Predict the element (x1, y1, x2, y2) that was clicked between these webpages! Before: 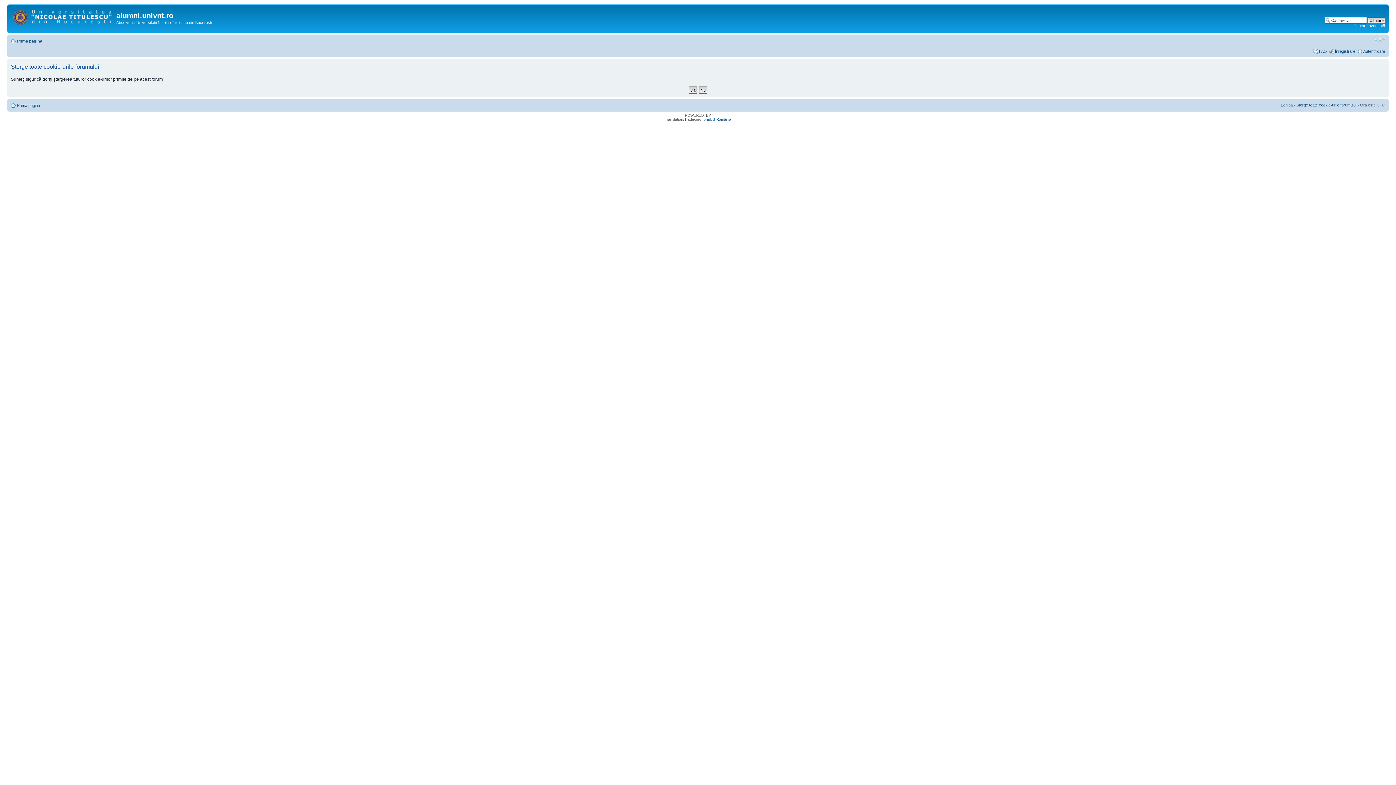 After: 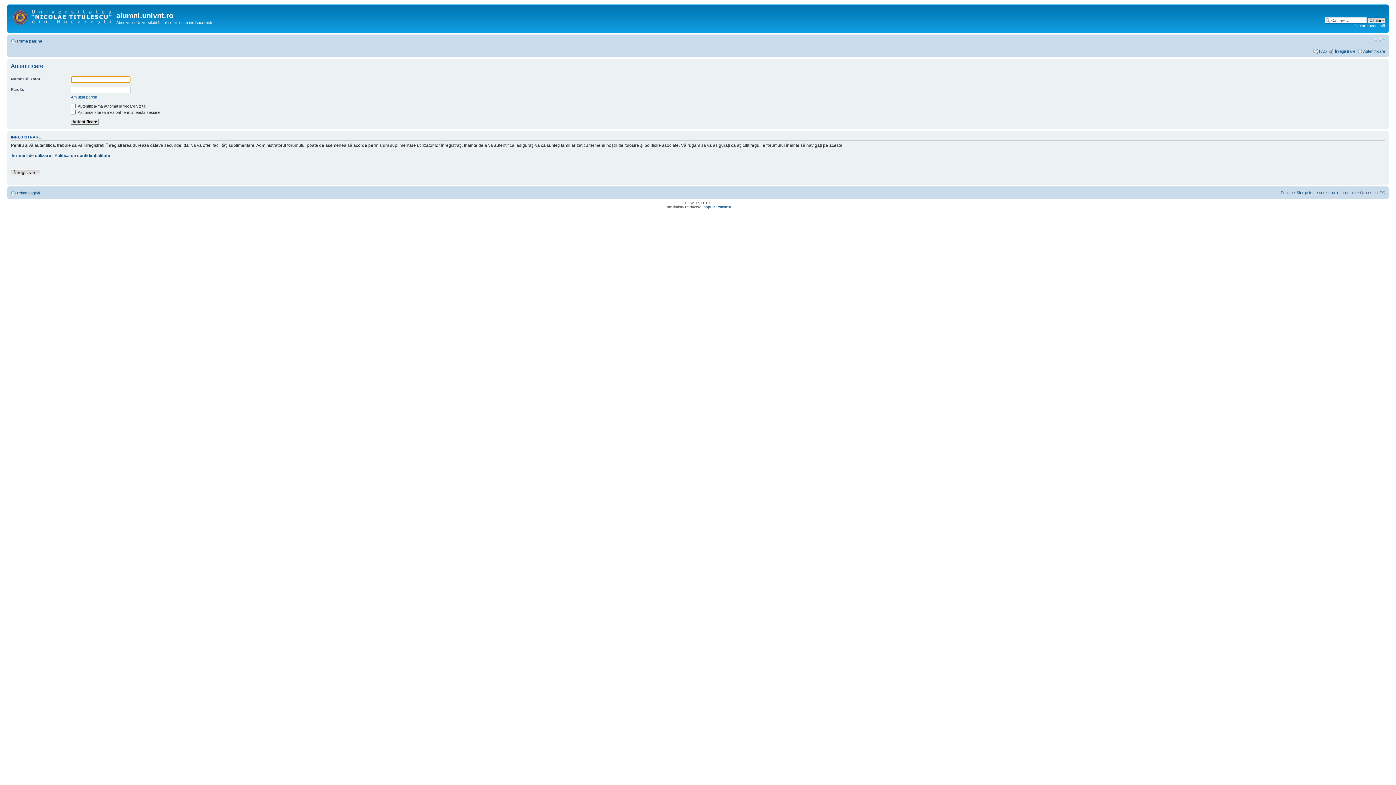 Action: bbox: (1363, 48, 1385, 53) label: Autentificare